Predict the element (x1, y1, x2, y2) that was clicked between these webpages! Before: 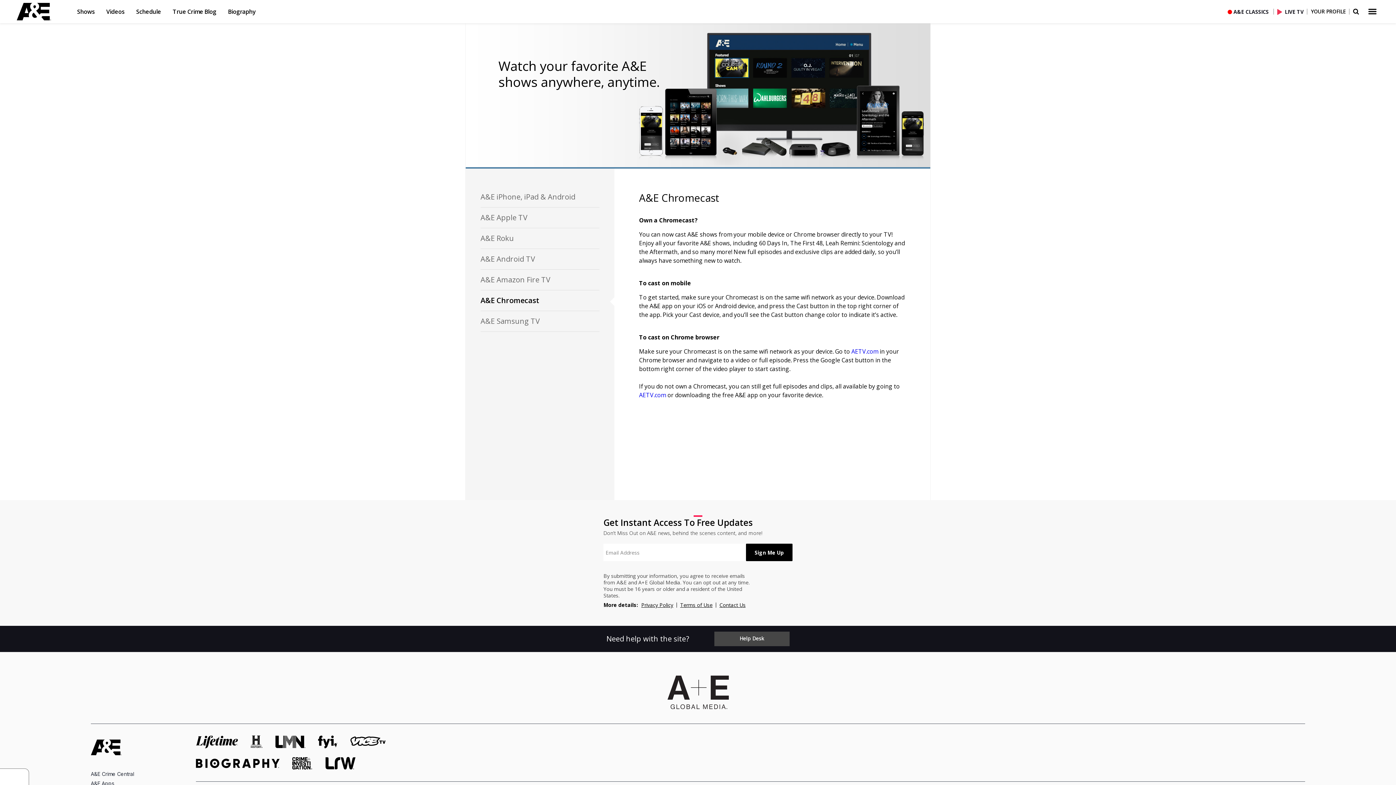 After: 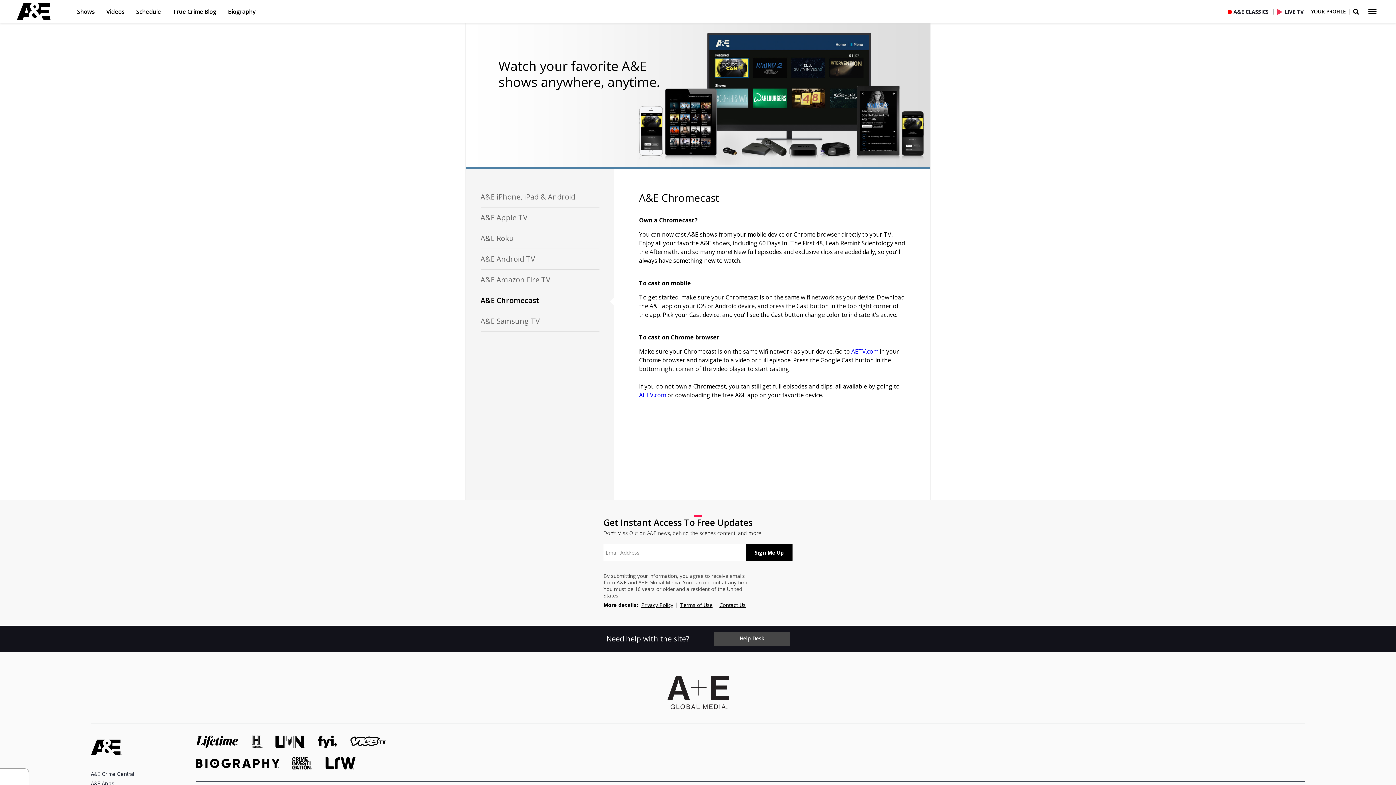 Action: bbox: (102, 2, 128, 21) label: Videos